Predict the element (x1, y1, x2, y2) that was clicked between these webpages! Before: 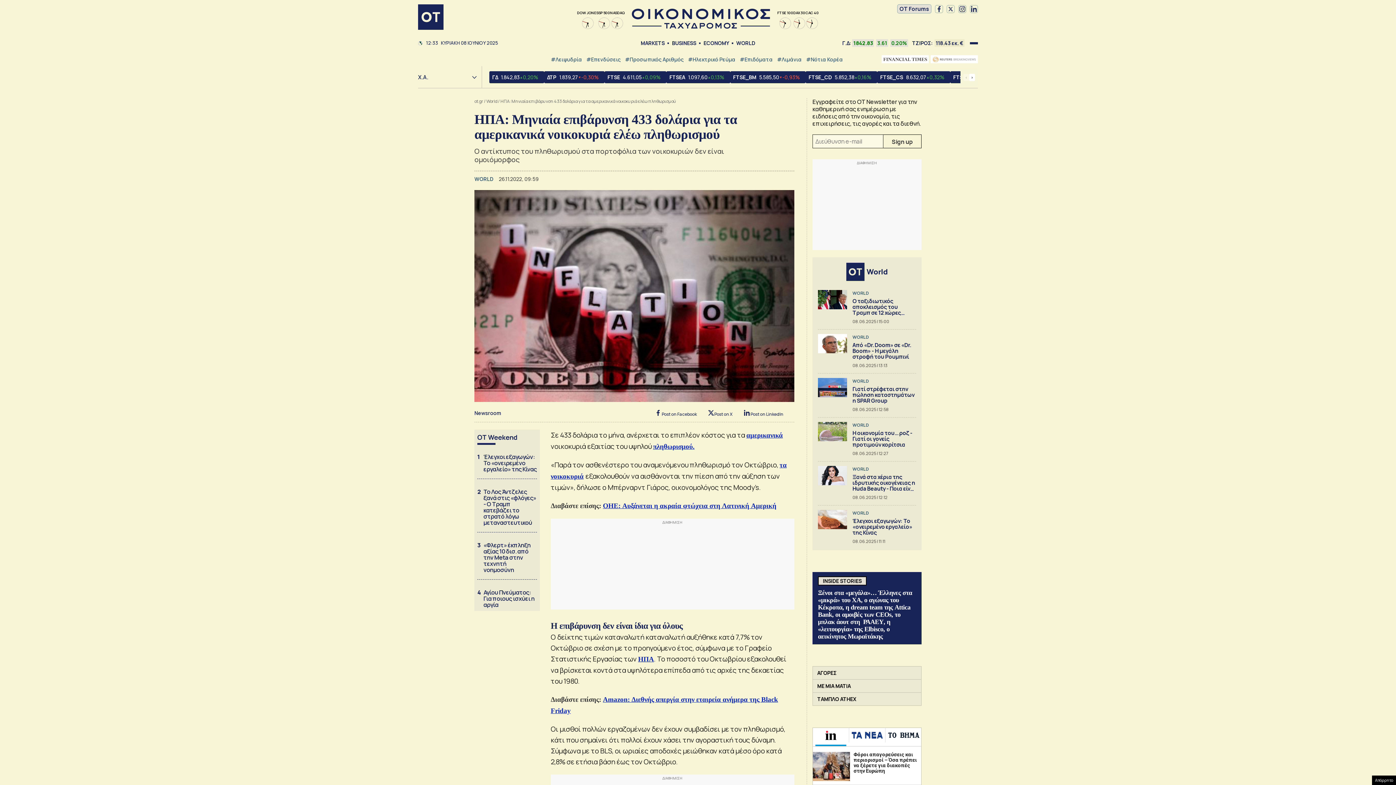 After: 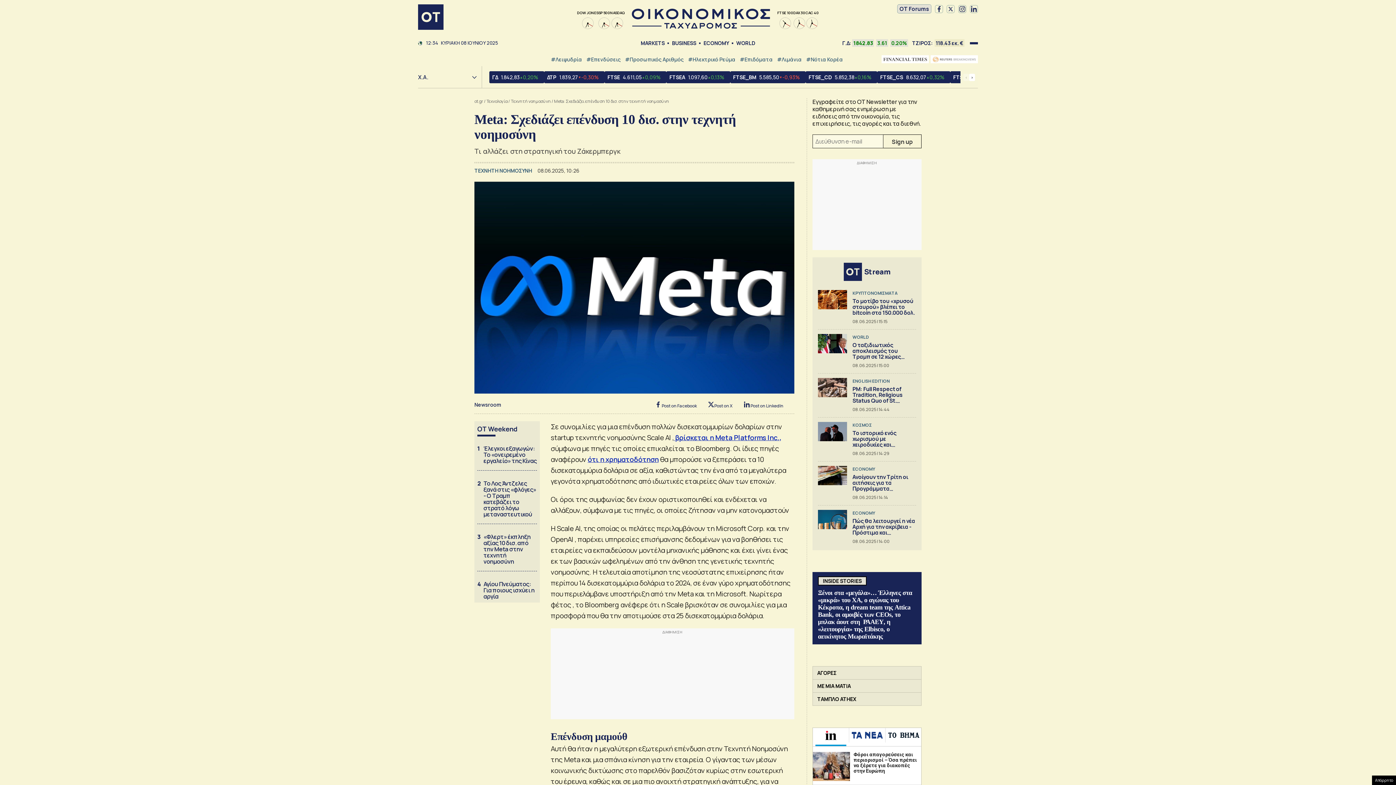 Action: label: «Φλερτ» έκπληξη αξίας 10 δισ. από την Meta στην τεχνητή νοημοσύνη bbox: (483, 539, 537, 573)